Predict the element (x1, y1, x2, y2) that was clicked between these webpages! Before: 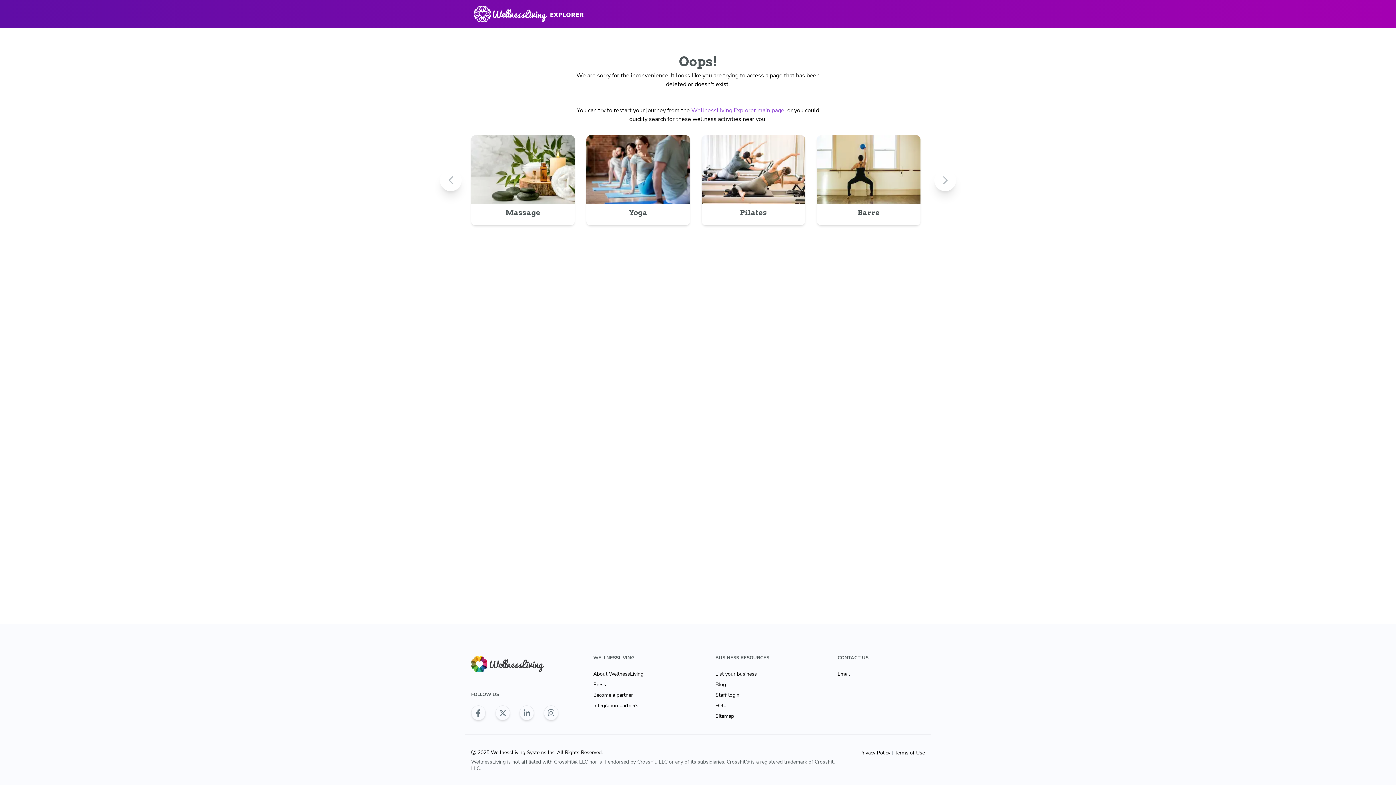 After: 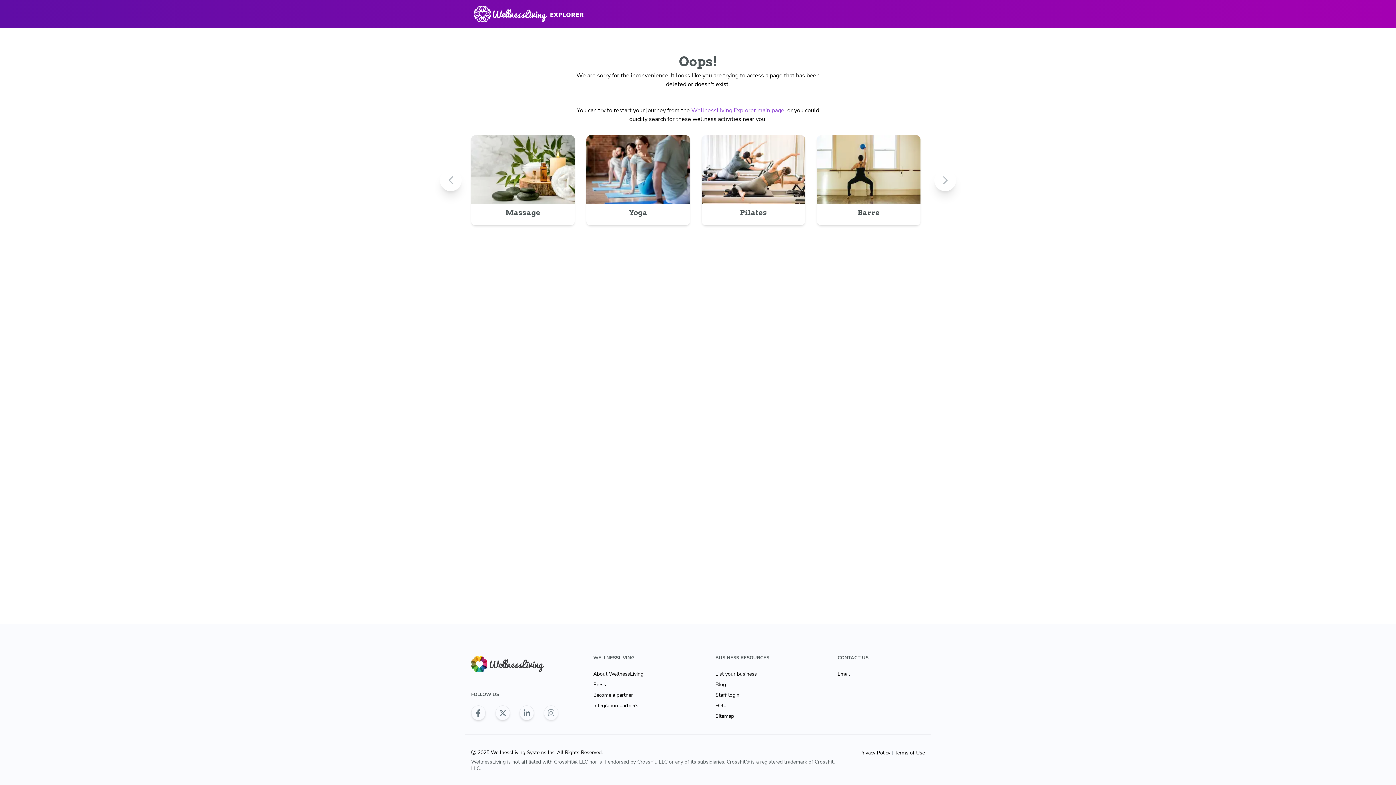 Action: bbox: (543, 705, 558, 720)